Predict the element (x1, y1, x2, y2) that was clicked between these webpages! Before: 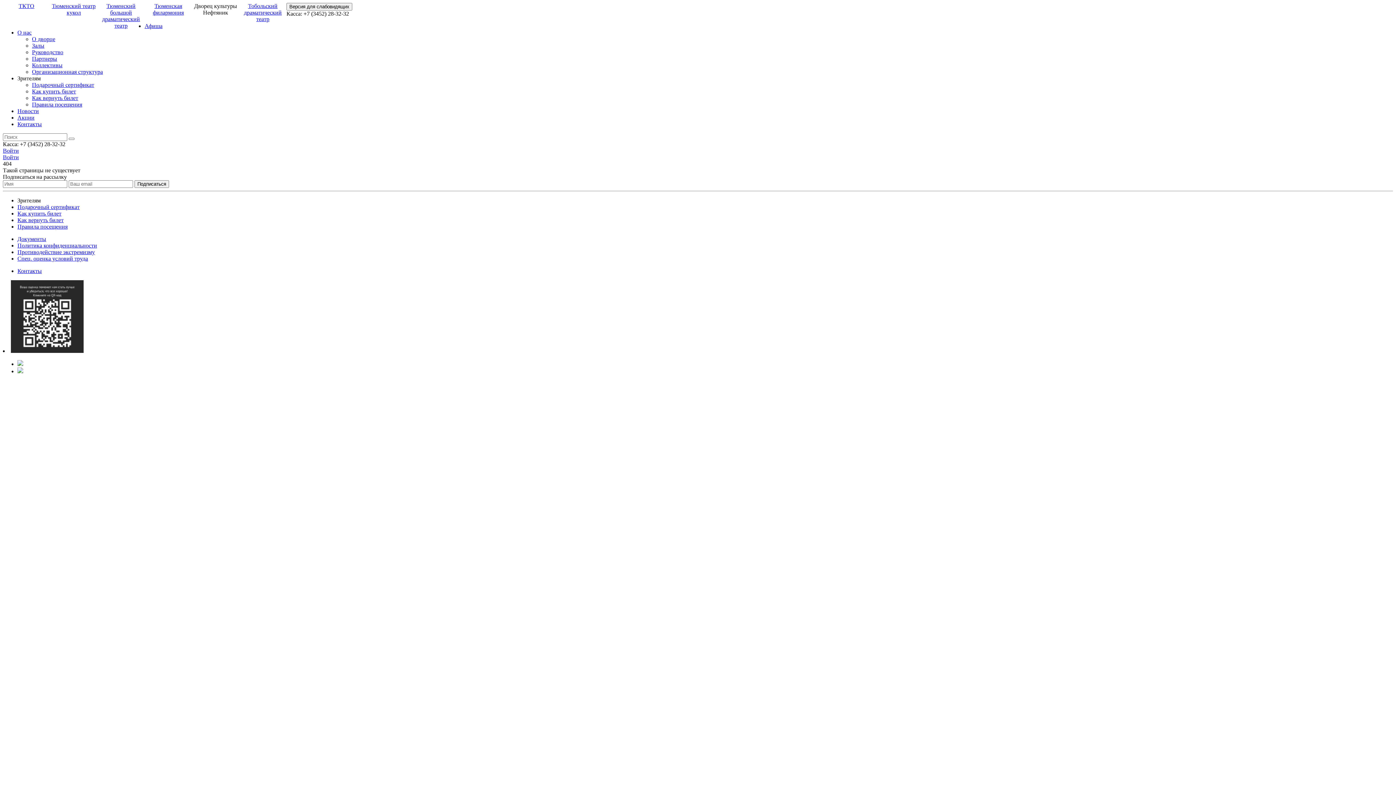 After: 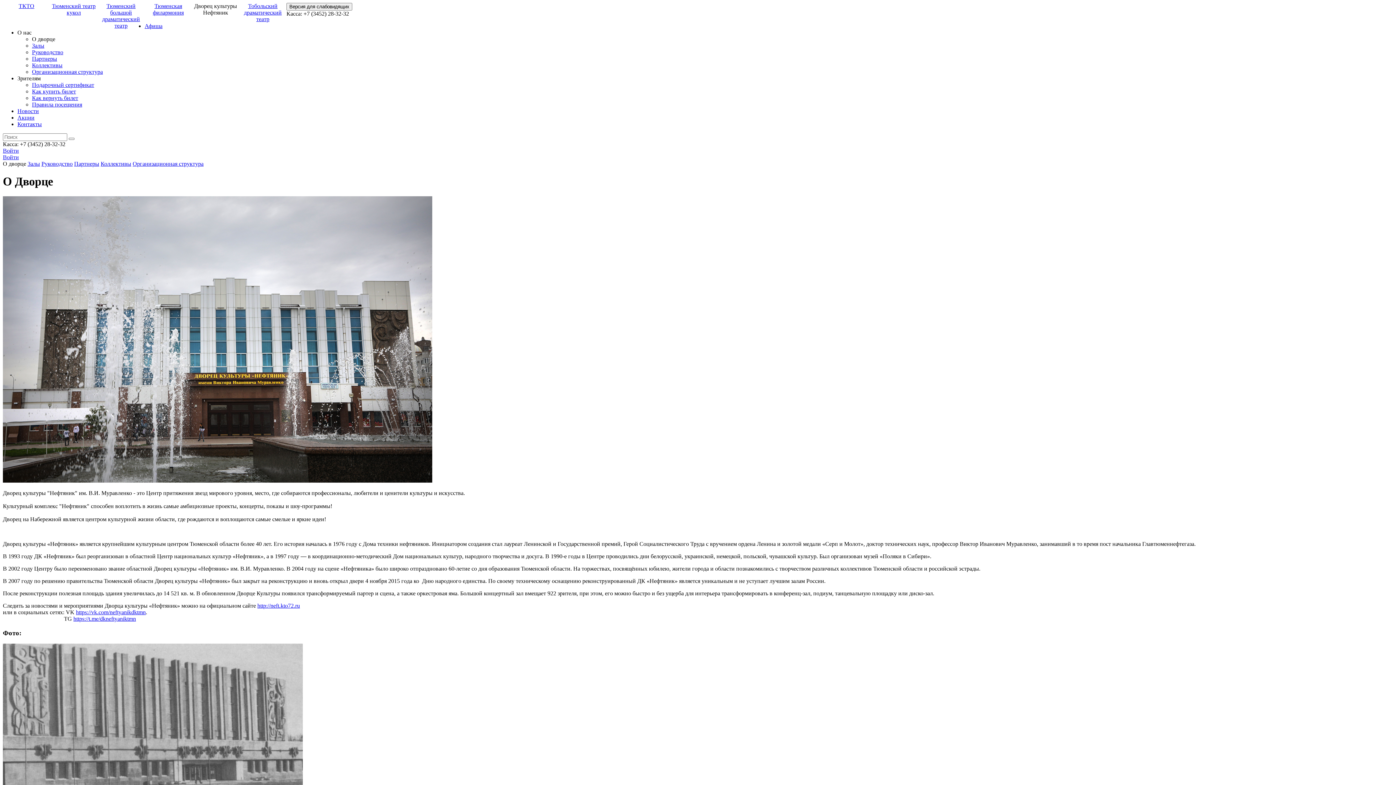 Action: bbox: (32, 36, 55, 42) label: О дворце